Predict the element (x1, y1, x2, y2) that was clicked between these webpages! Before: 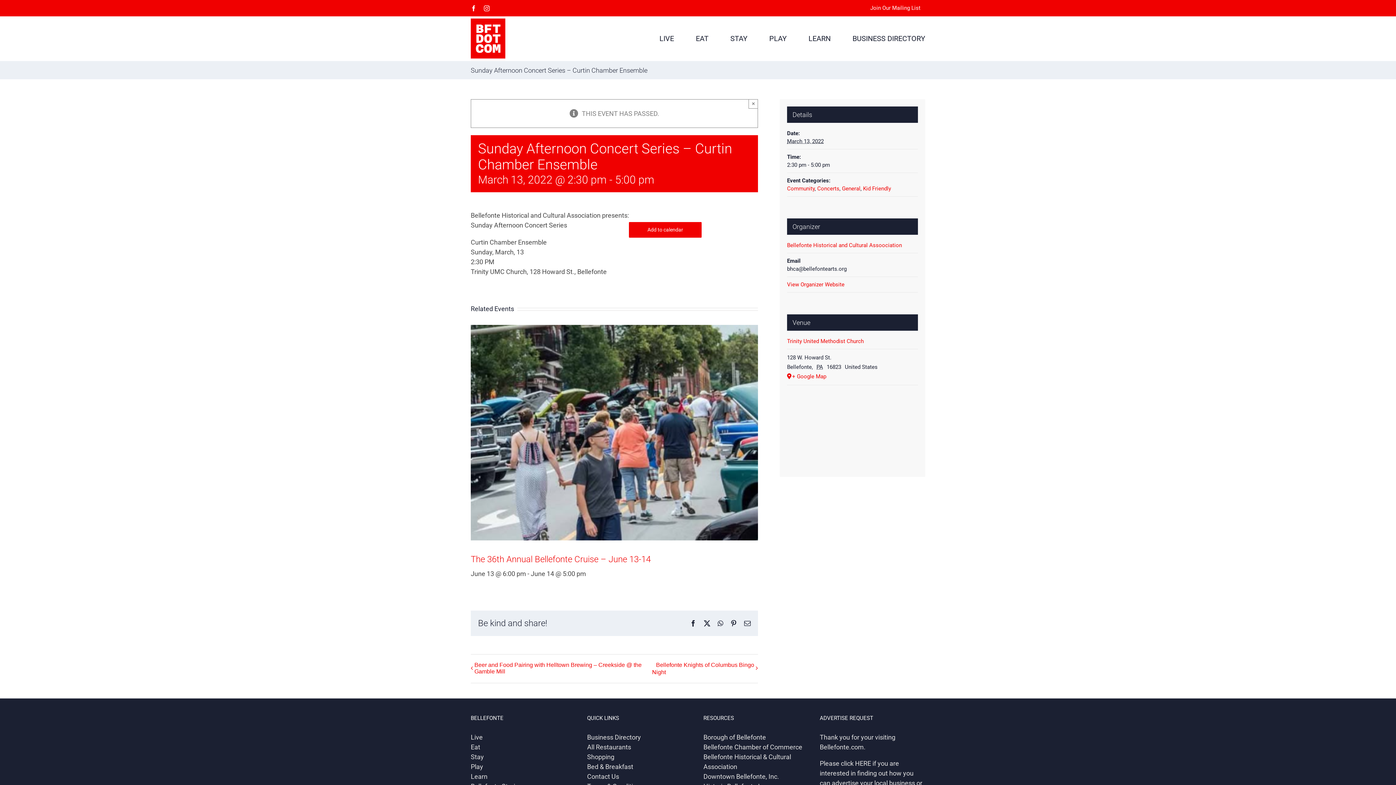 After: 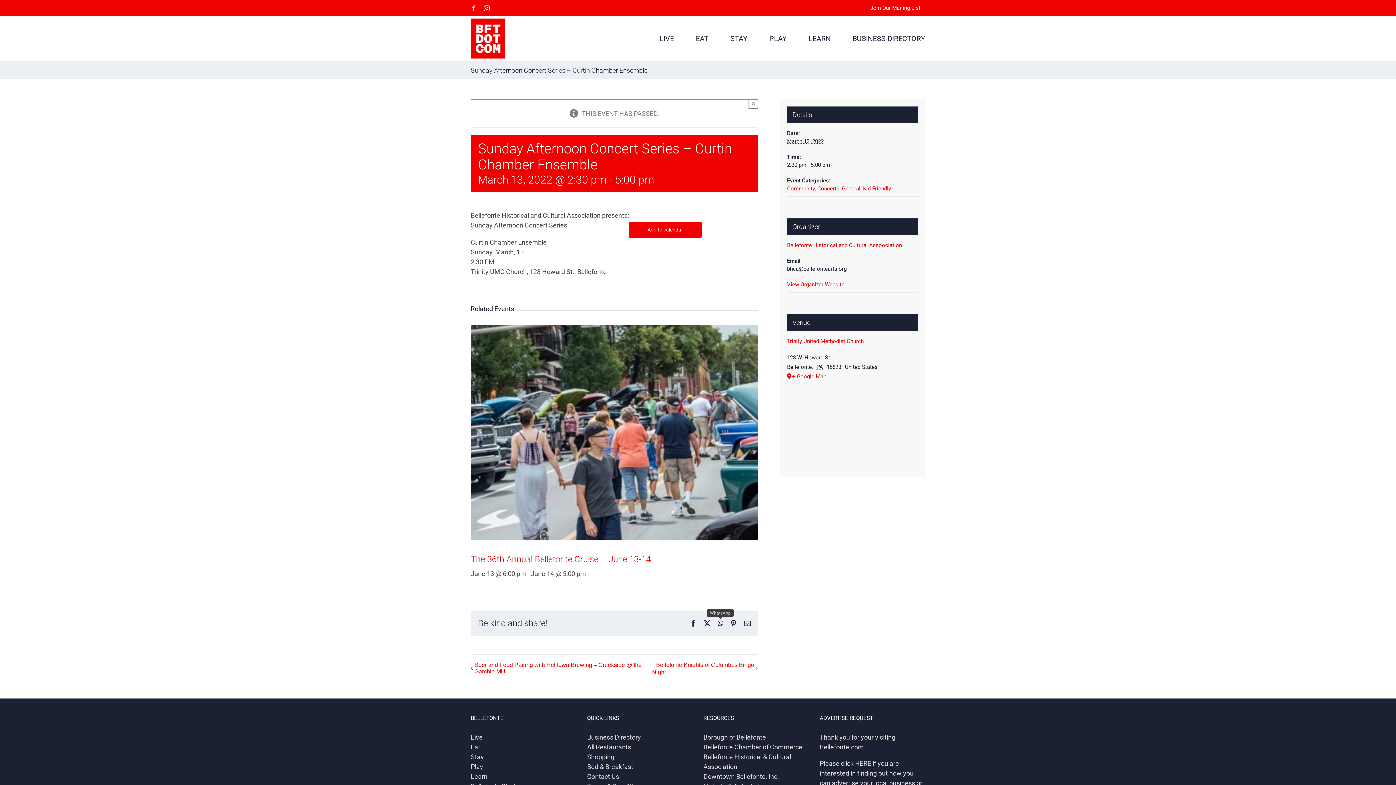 Action: label: WhatsApp bbox: (717, 620, 723, 626)